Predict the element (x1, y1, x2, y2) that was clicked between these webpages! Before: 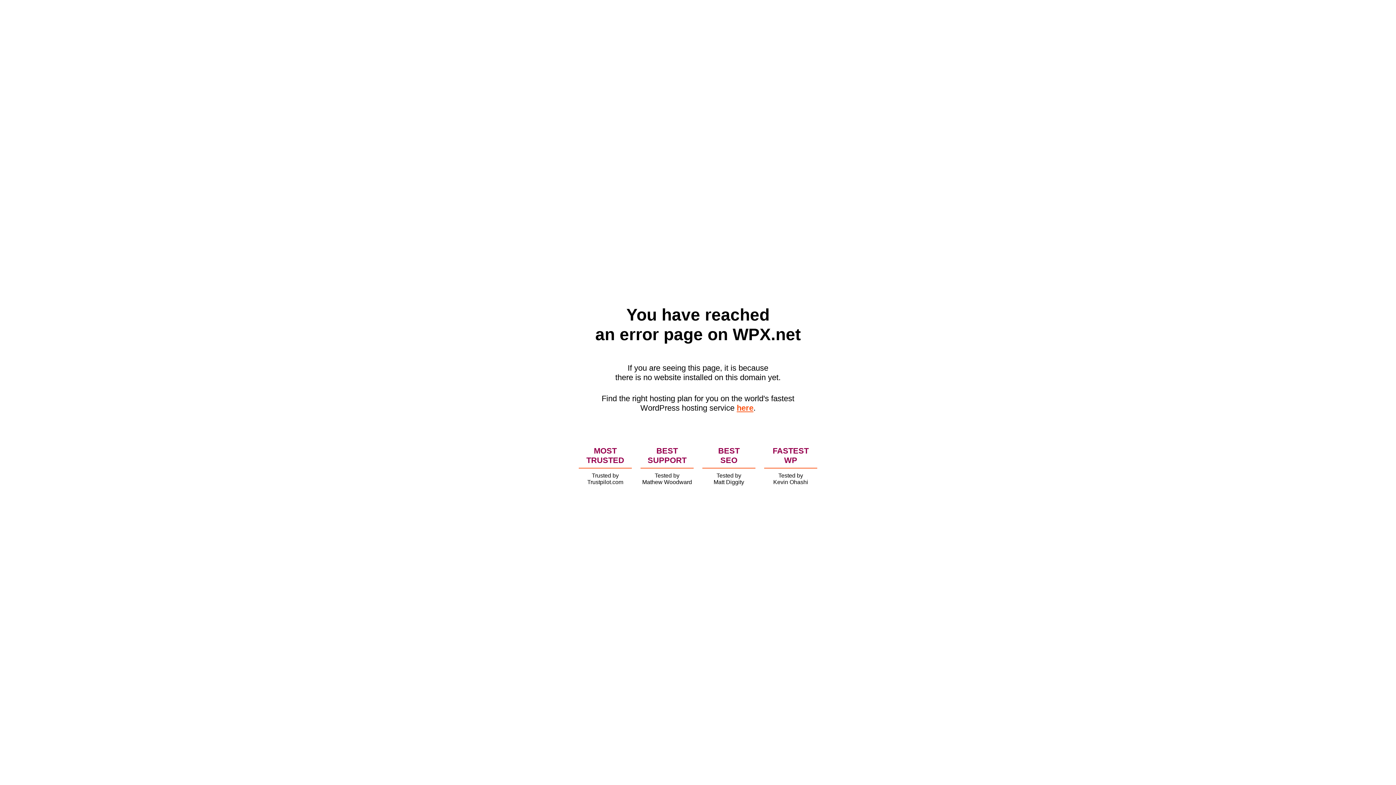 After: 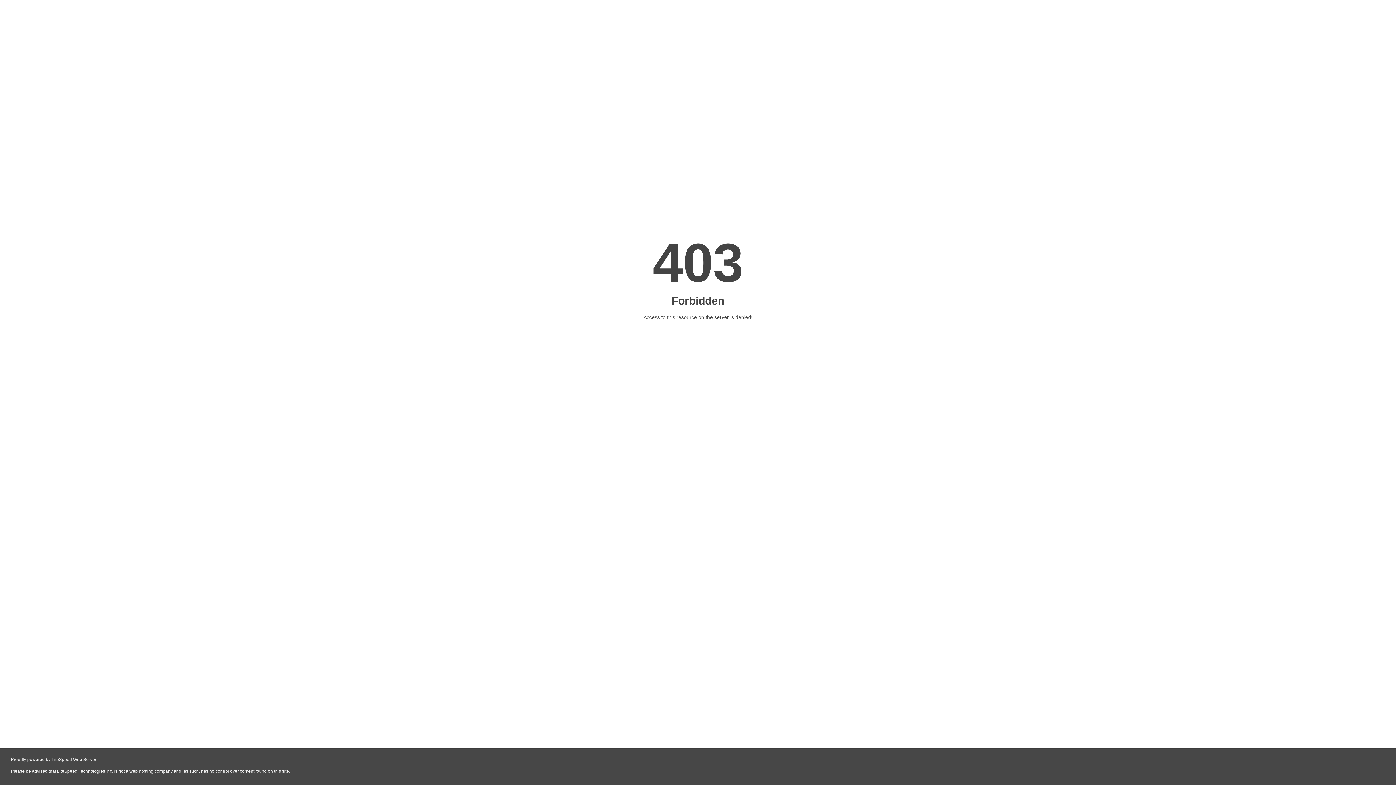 Action: label: here bbox: (736, 403, 753, 412)